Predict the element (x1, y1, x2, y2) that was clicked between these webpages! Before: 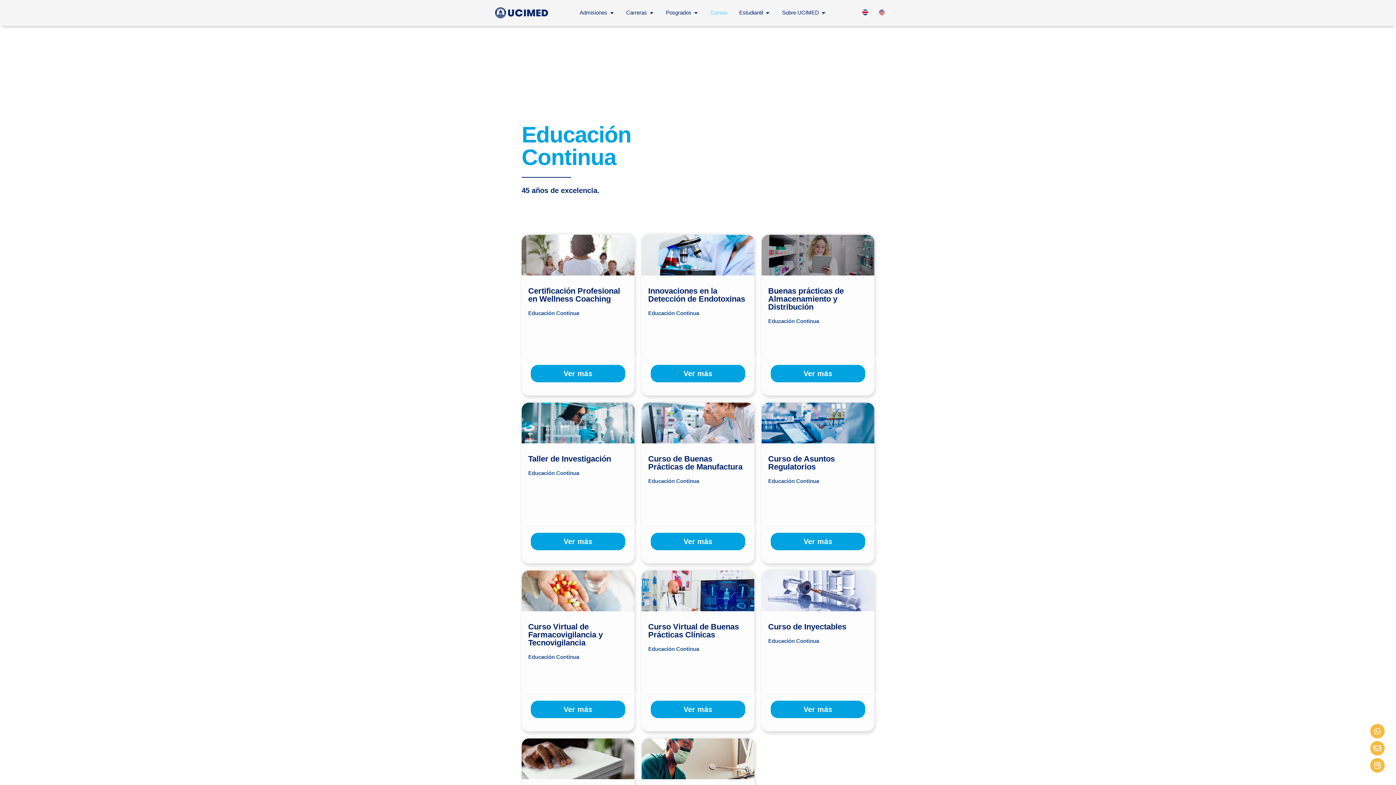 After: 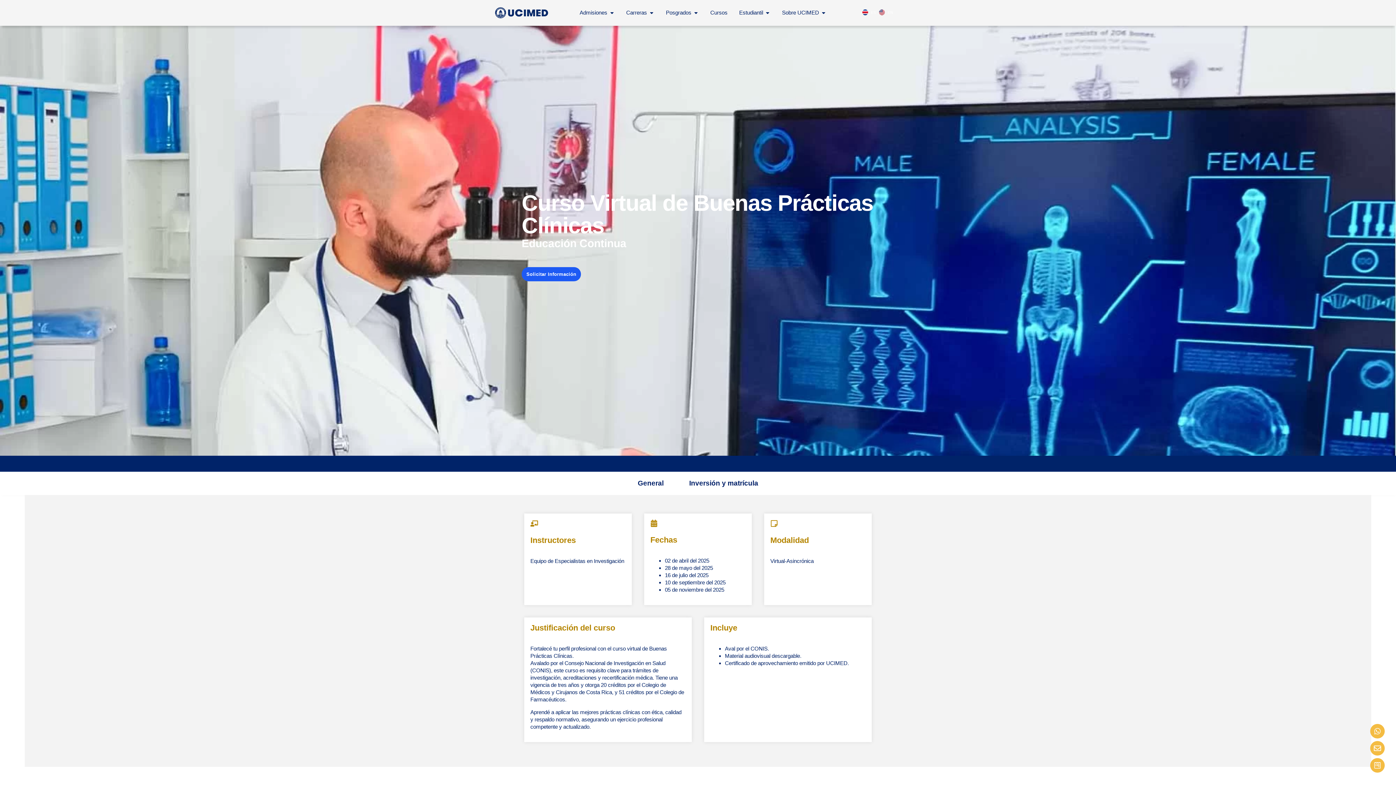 Action: bbox: (641, 570, 754, 611)